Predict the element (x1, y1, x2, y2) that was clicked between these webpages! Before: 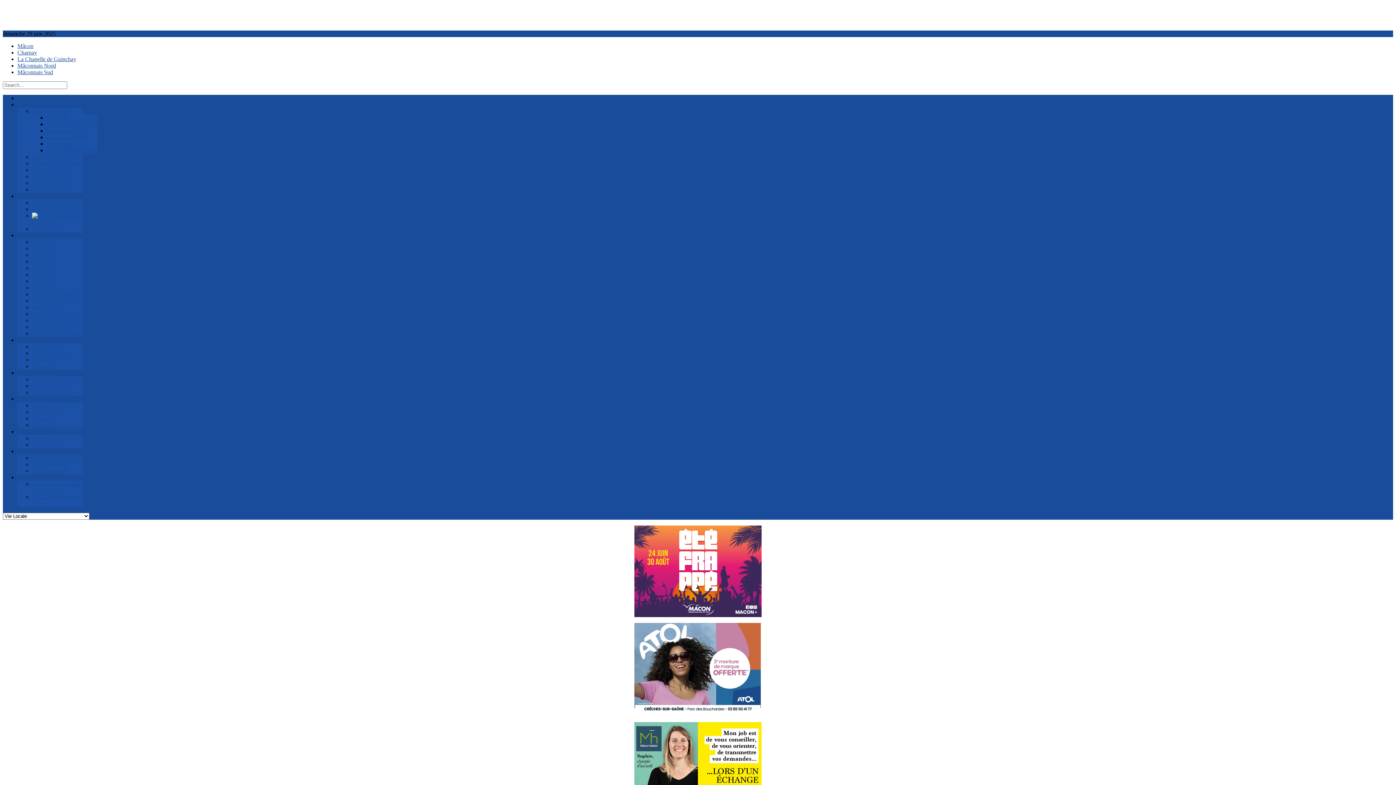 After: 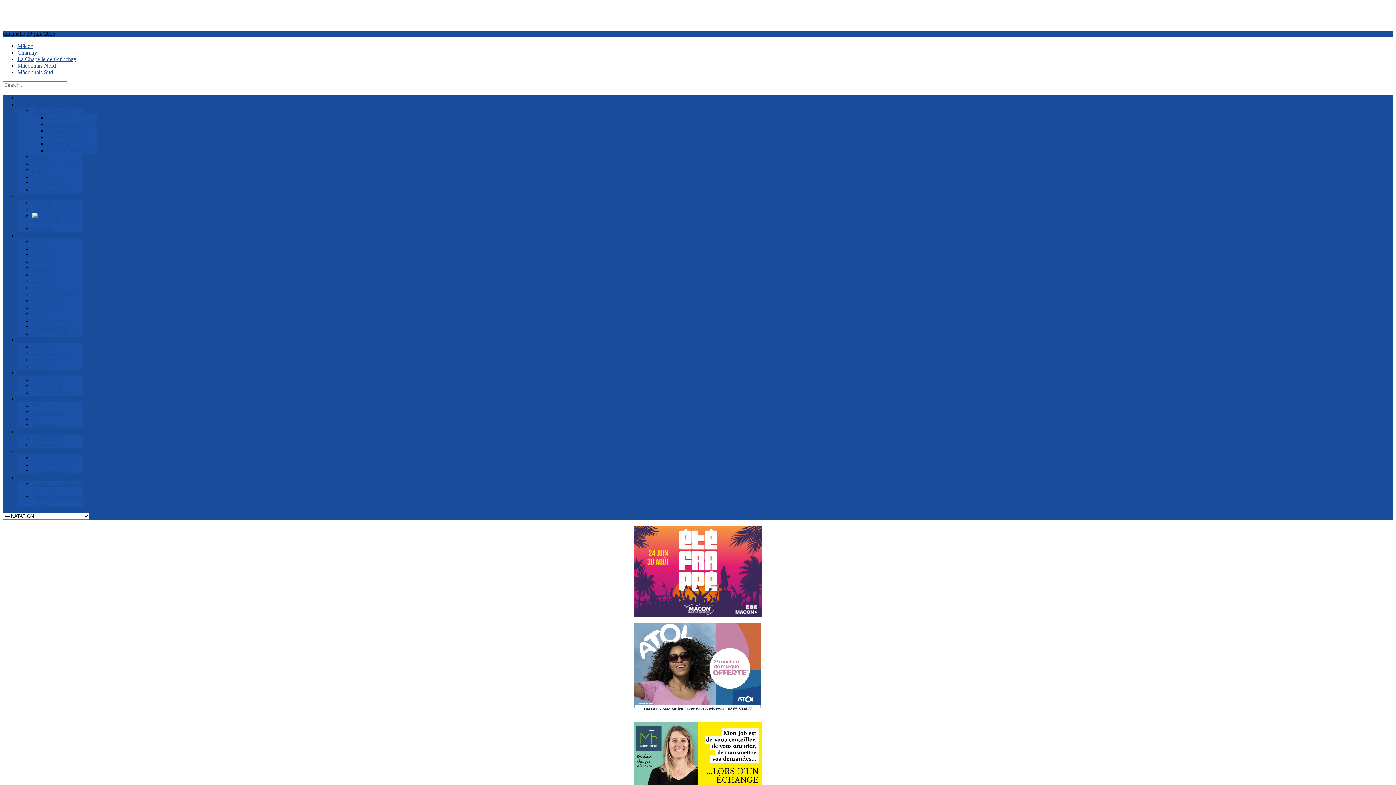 Action: bbox: (32, 304, 61, 310) label: NATATION